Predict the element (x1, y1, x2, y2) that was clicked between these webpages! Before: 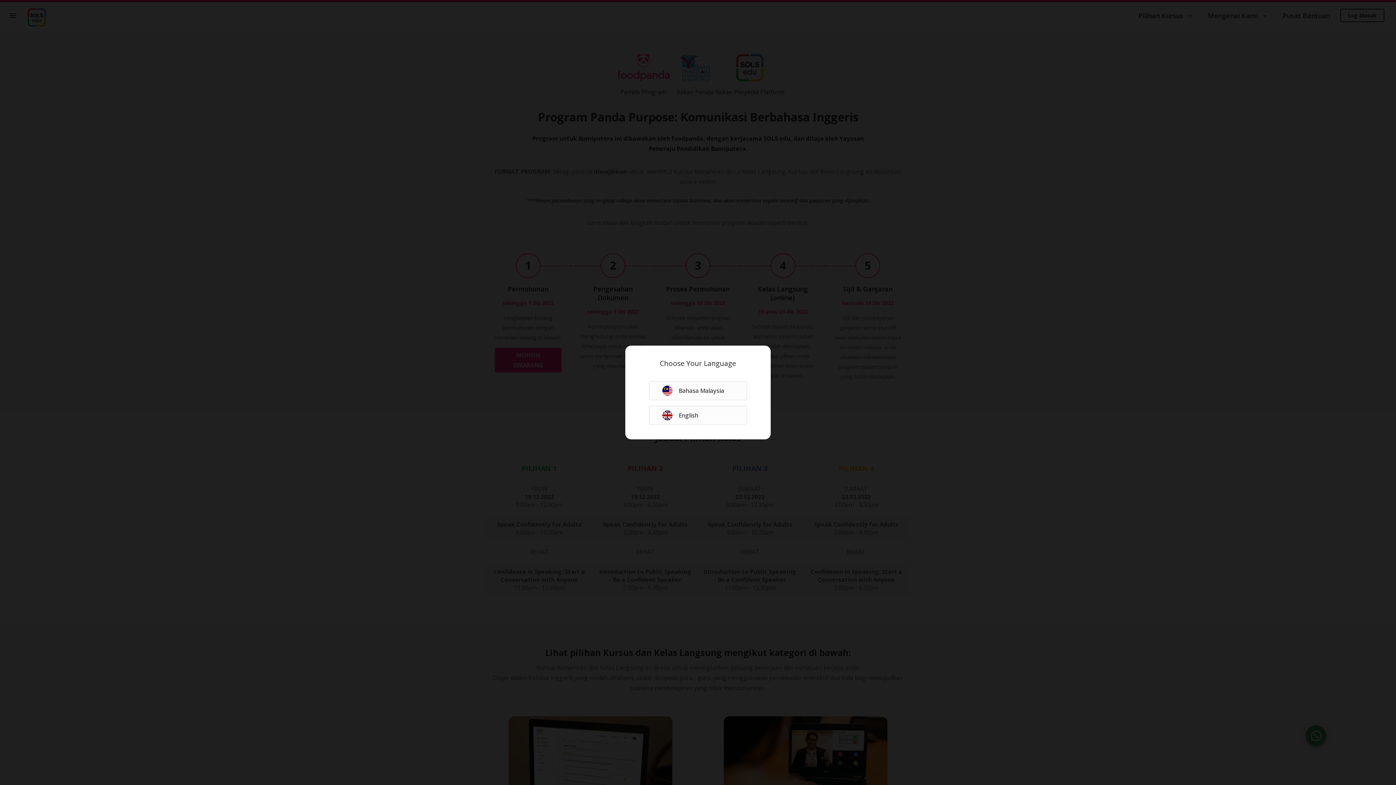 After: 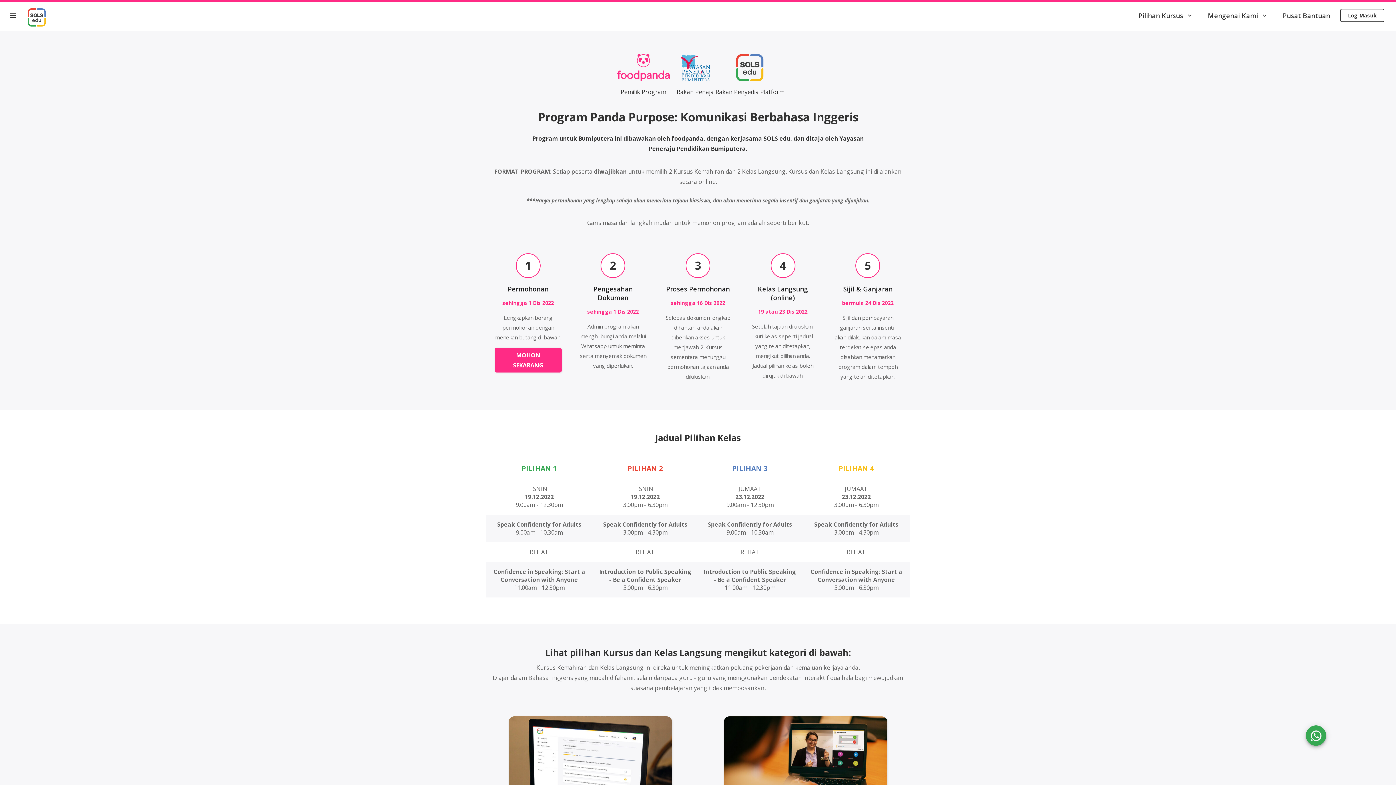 Action: bbox: (649, 381, 747, 400) label: Bahasa Malaysia